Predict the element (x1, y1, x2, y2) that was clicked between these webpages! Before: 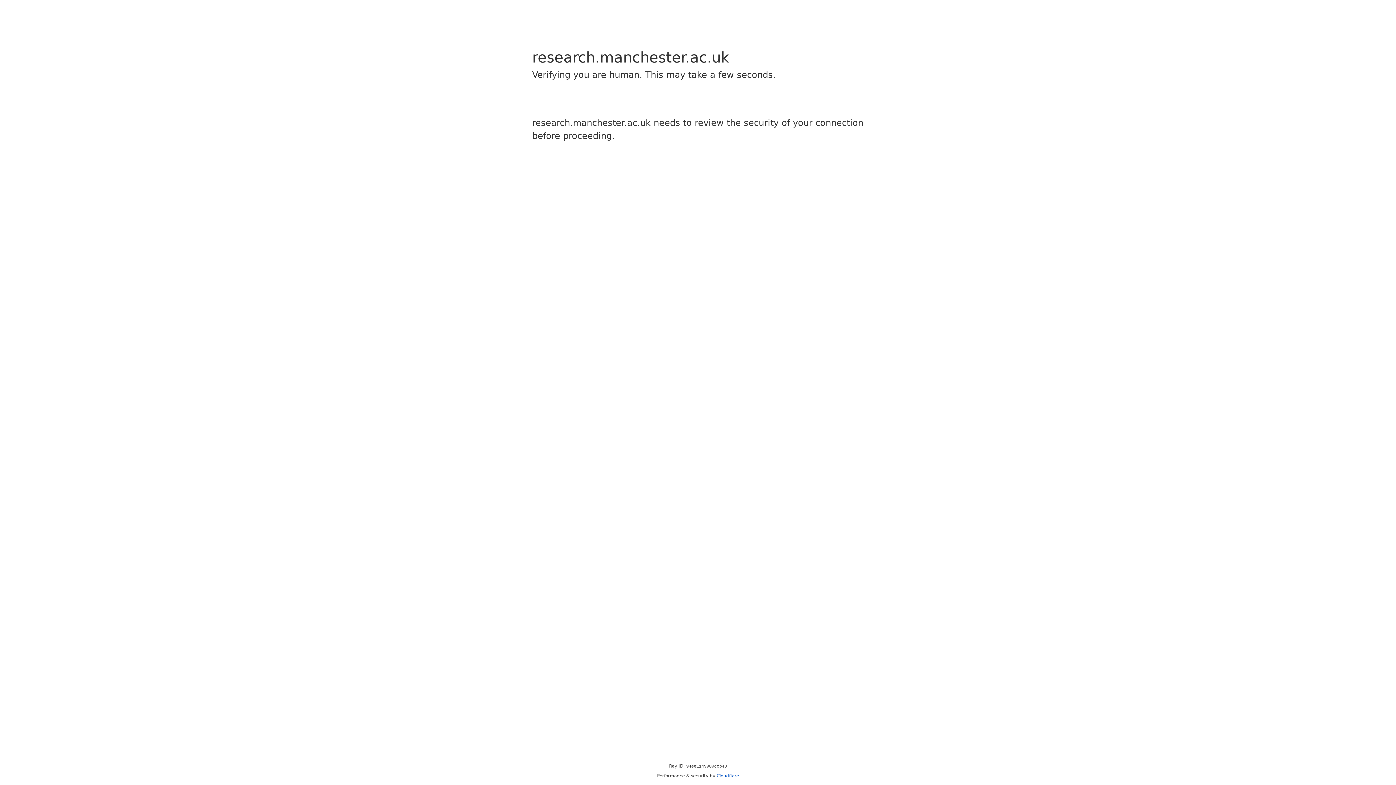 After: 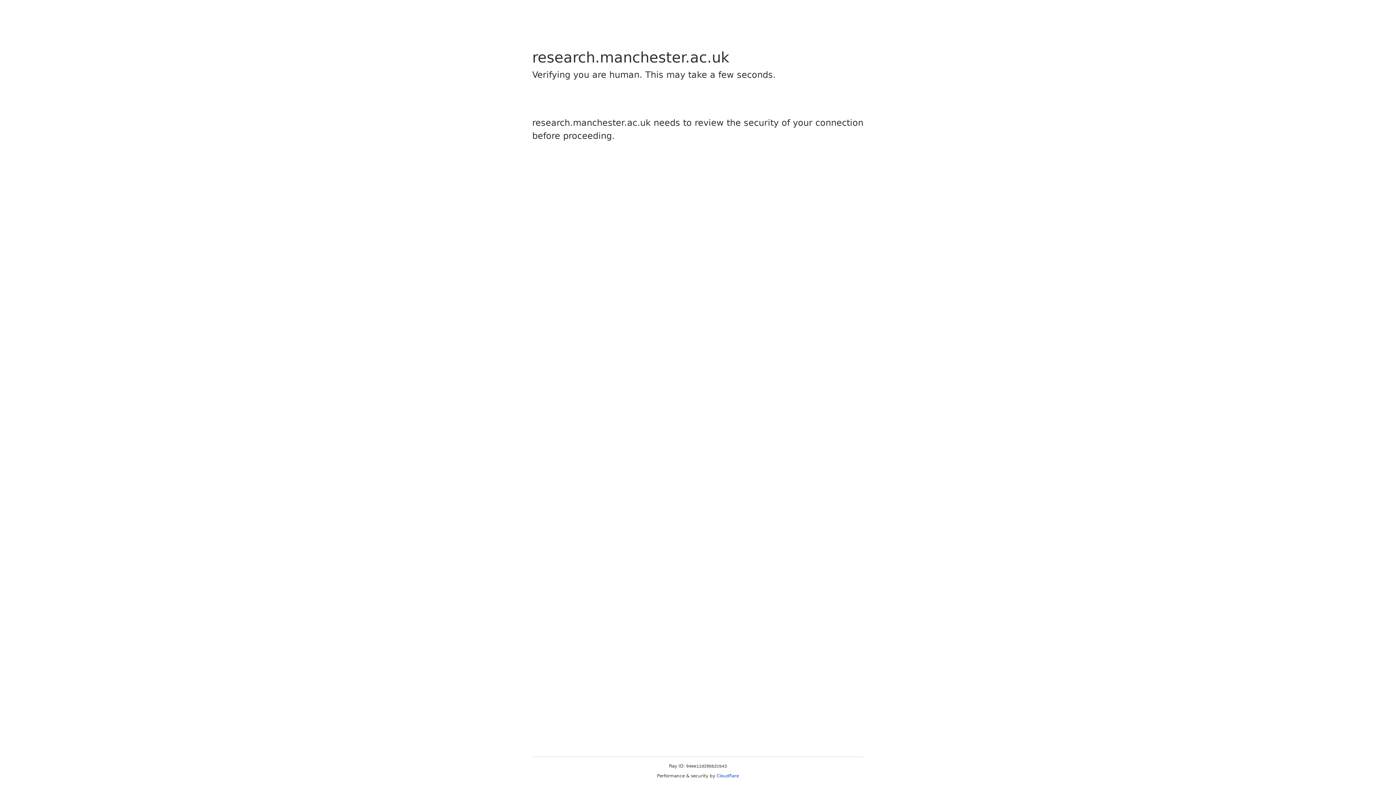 Action: bbox: (716, 773, 739, 778) label: Cloudflare